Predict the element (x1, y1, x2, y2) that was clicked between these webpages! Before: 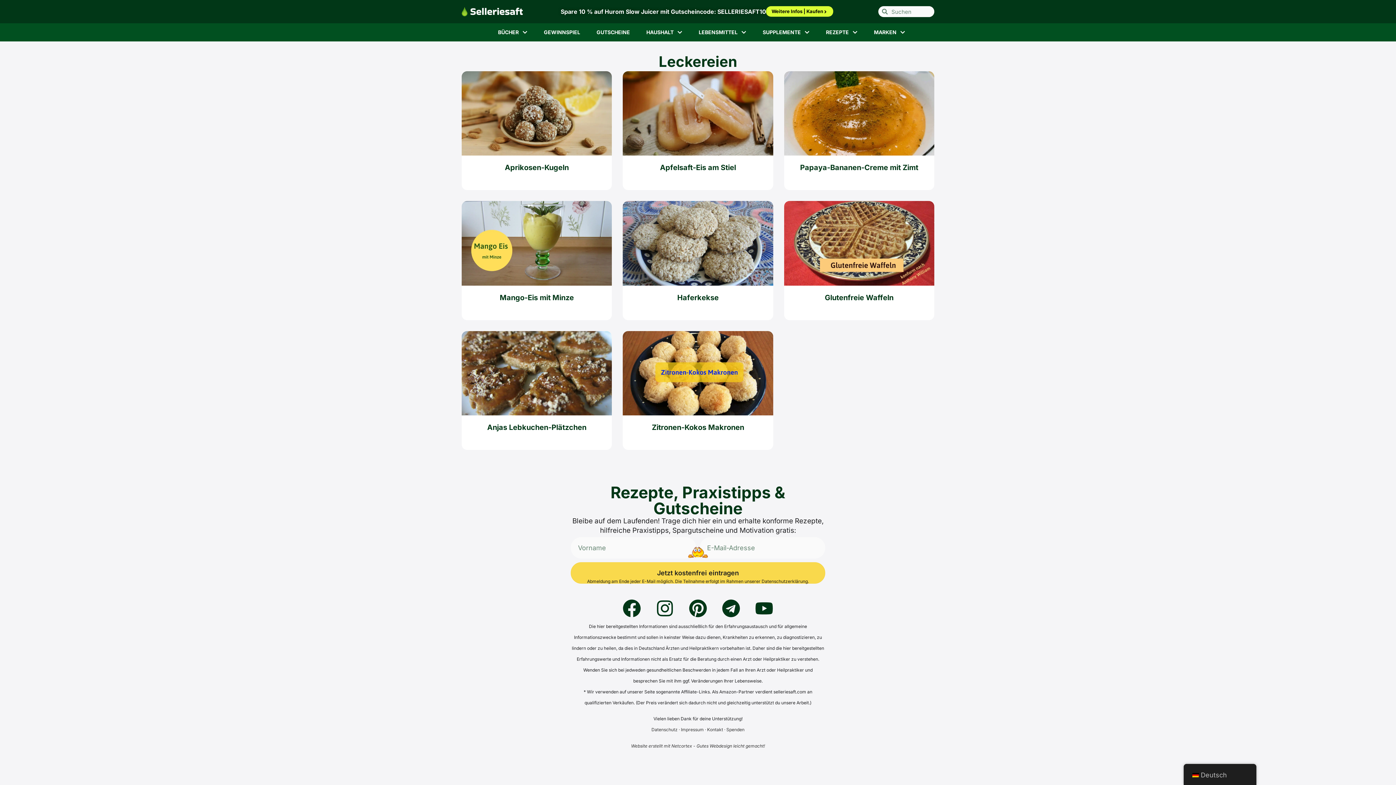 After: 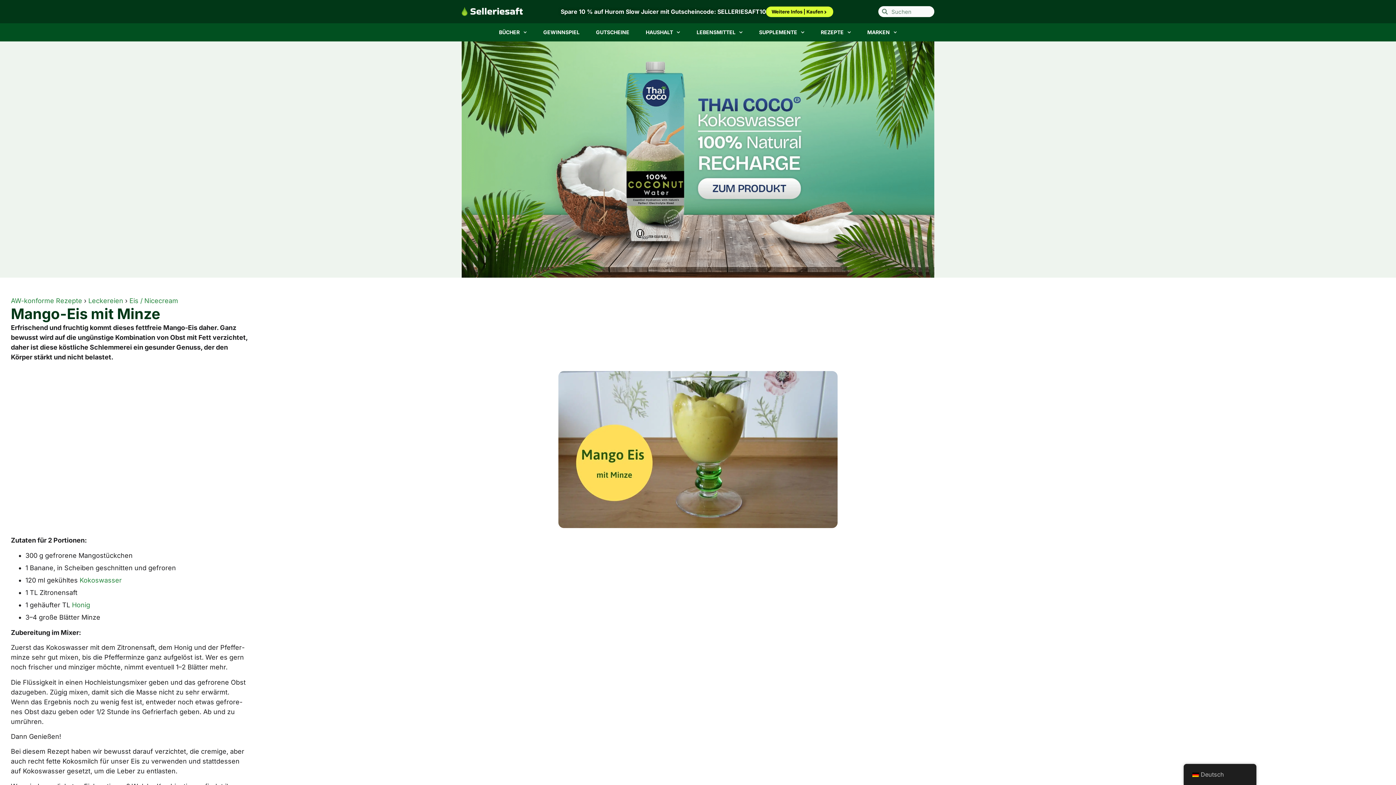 Action: label: Man­go-Eis mit Minze bbox: (461, 201, 612, 320)